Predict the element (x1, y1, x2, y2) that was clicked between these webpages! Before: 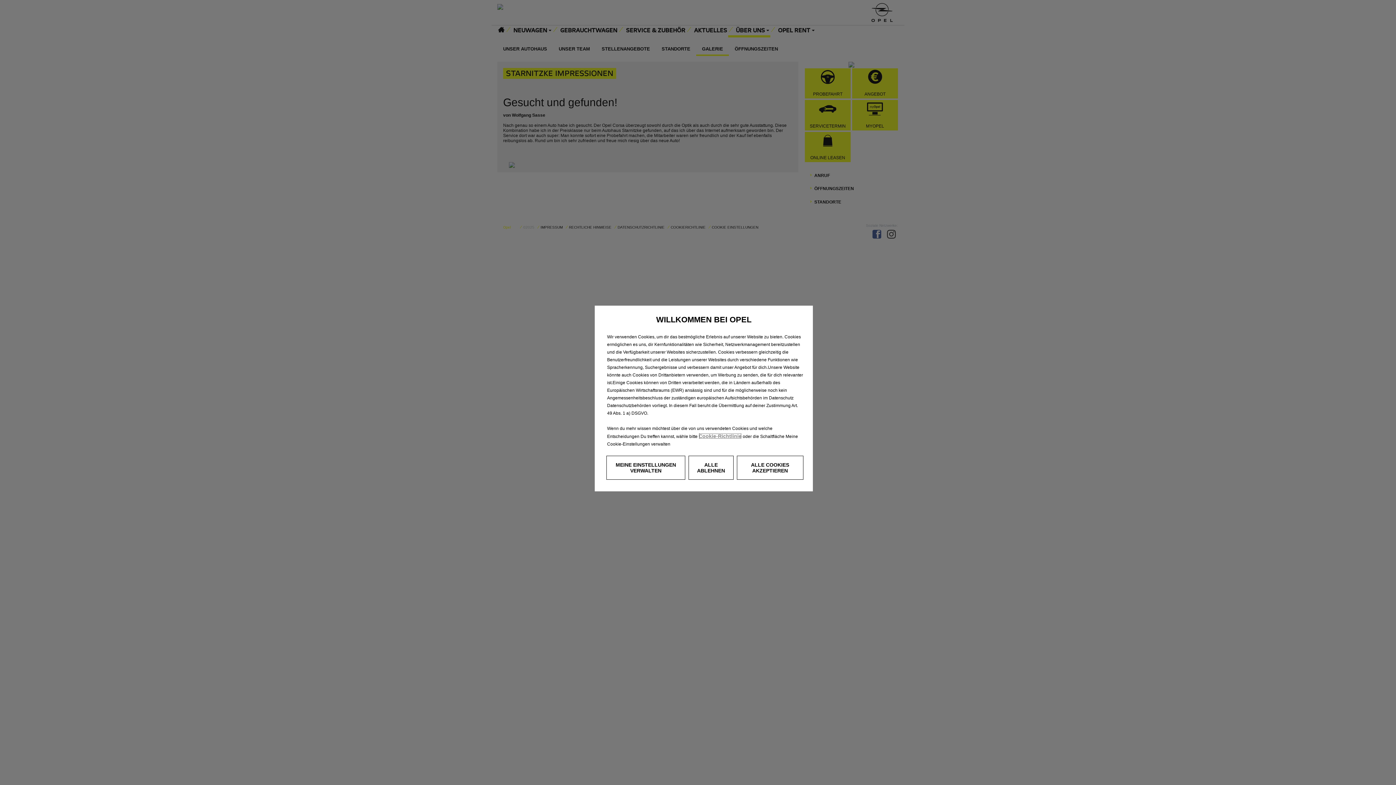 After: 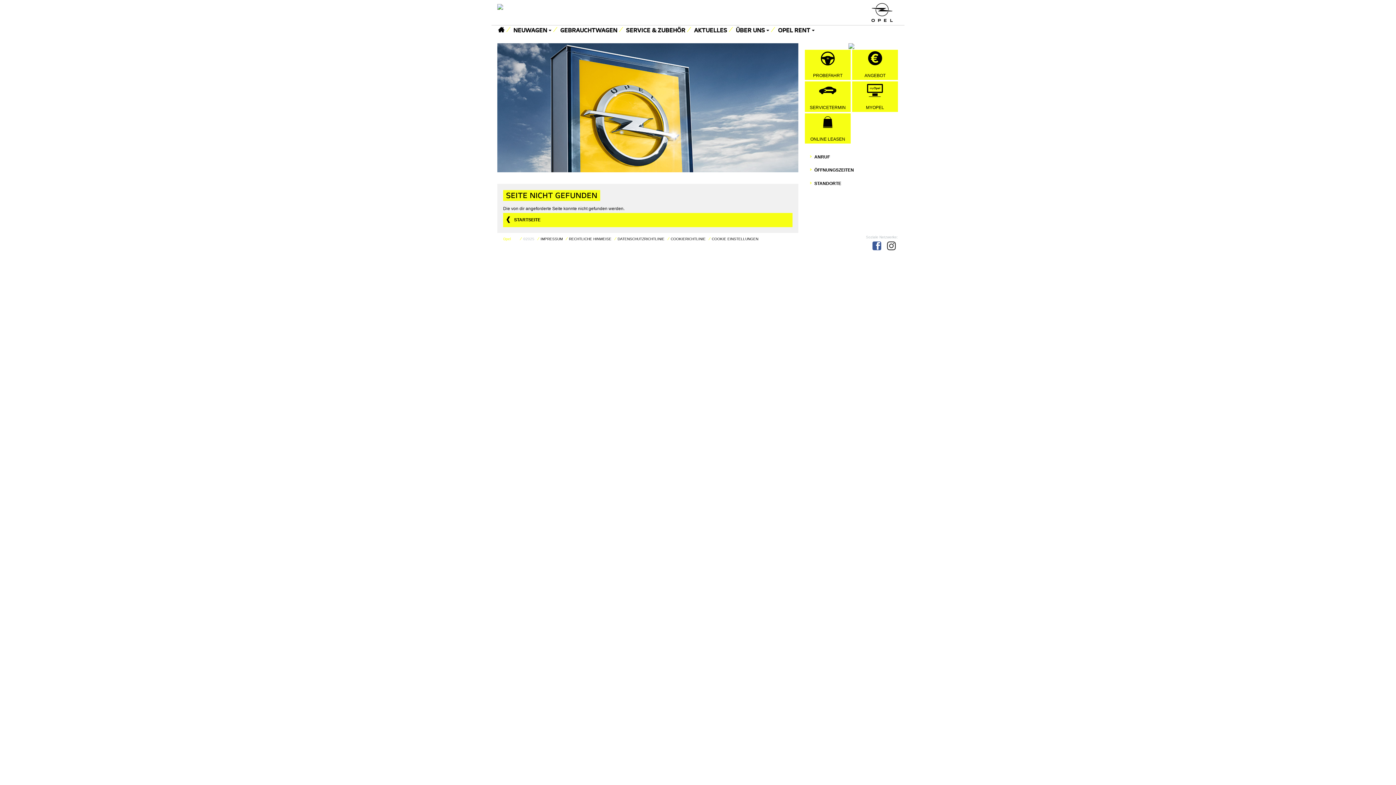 Action: bbox: (698, 433, 741, 439) label: Cookie-Richtlinie